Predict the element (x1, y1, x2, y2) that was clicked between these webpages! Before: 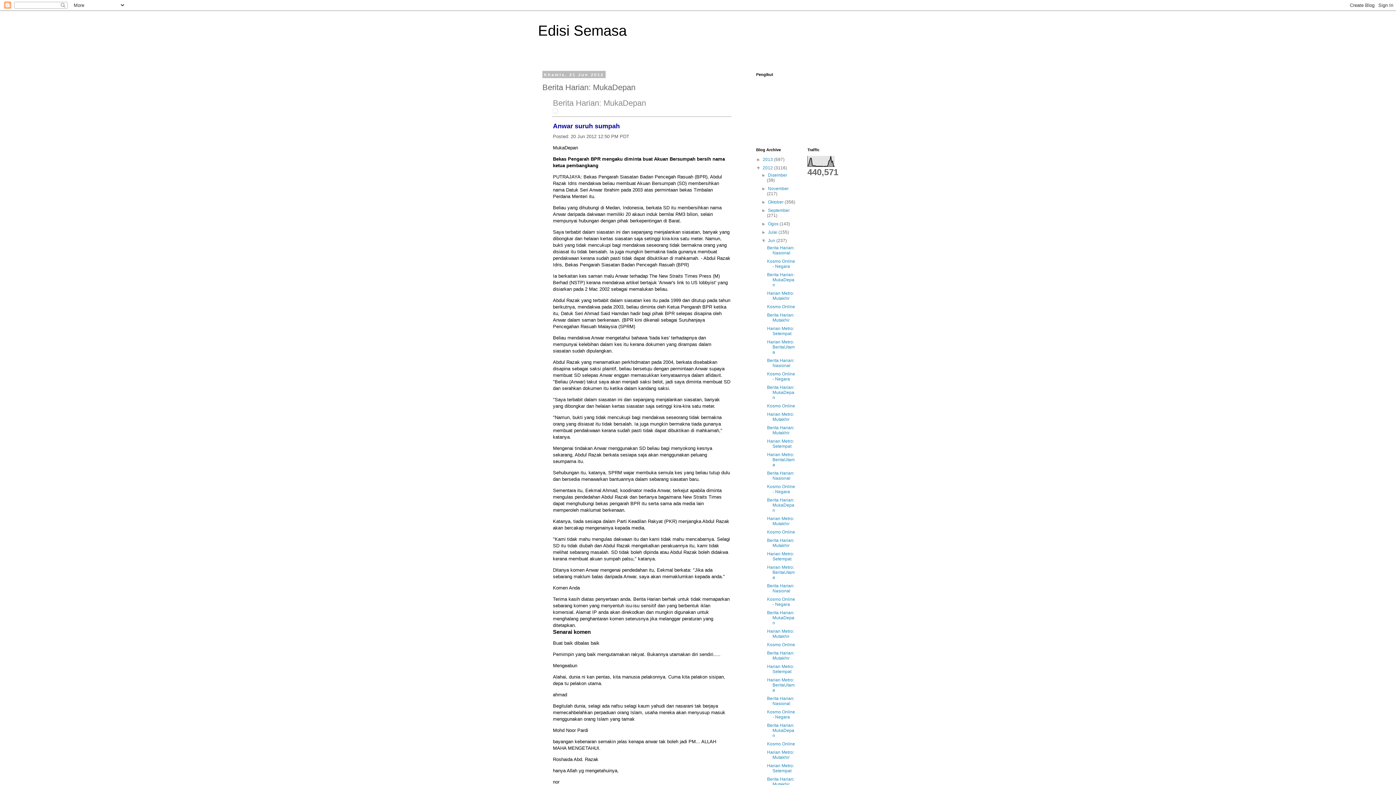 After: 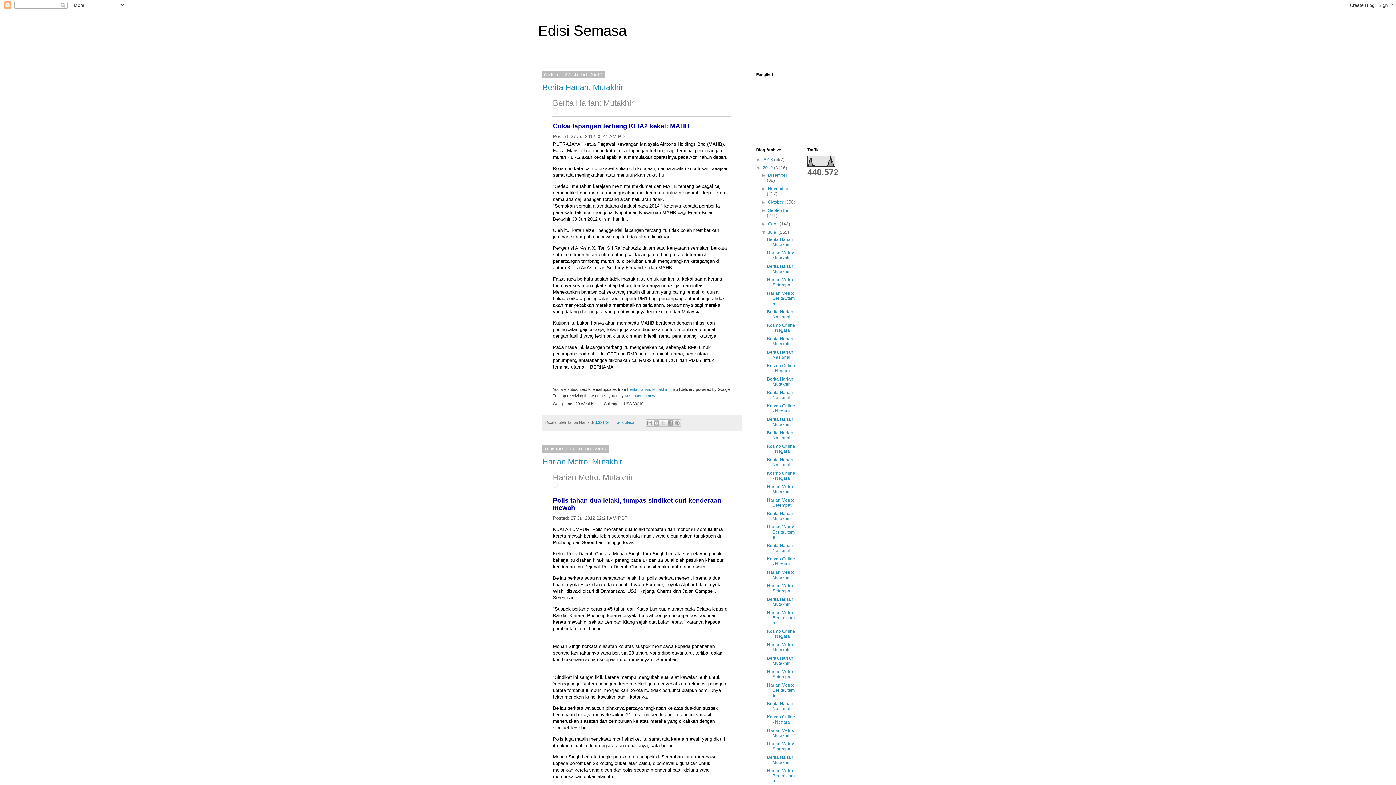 Action: label: Julai  bbox: (768, 229, 778, 234)